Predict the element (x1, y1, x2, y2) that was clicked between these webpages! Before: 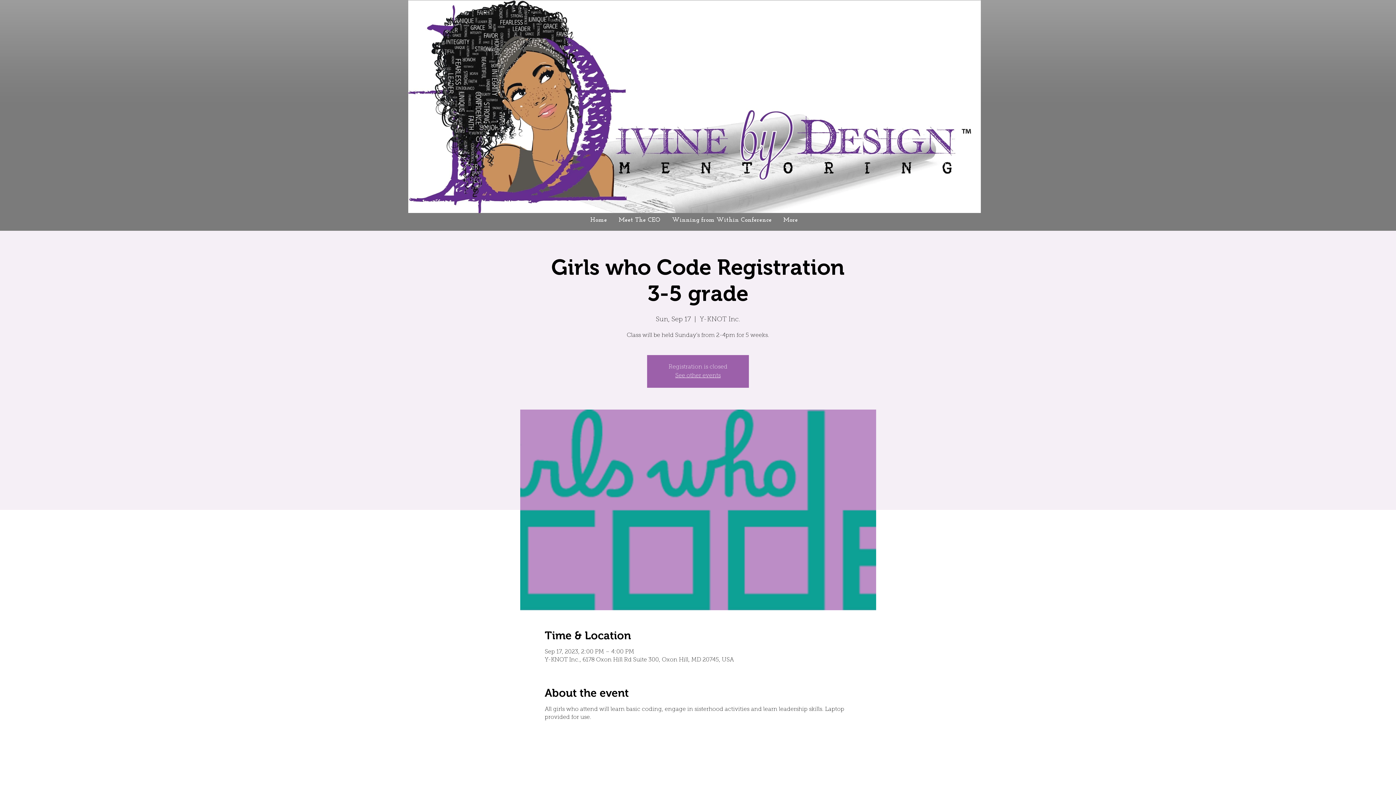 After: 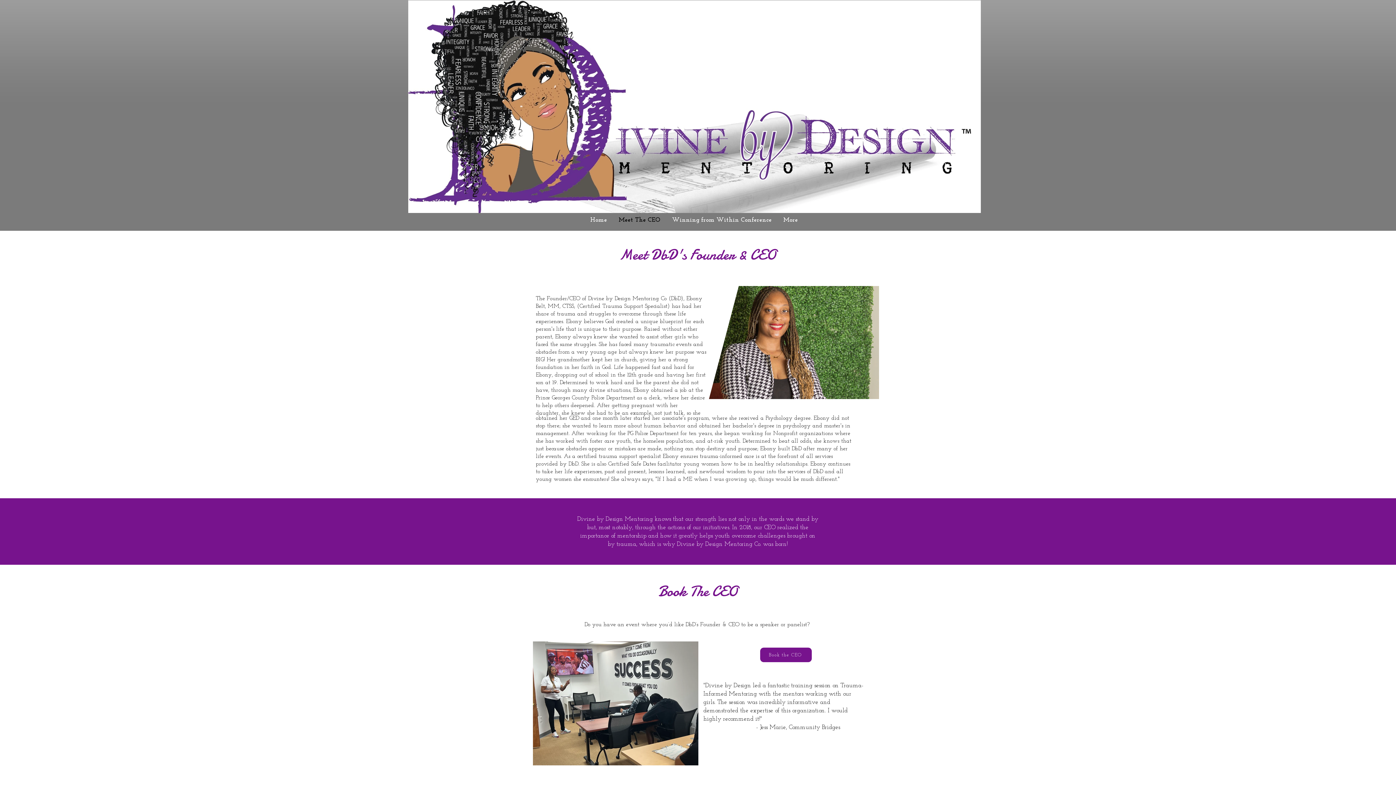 Action: bbox: (613, 213, 666, 227) label: Meet The CEO